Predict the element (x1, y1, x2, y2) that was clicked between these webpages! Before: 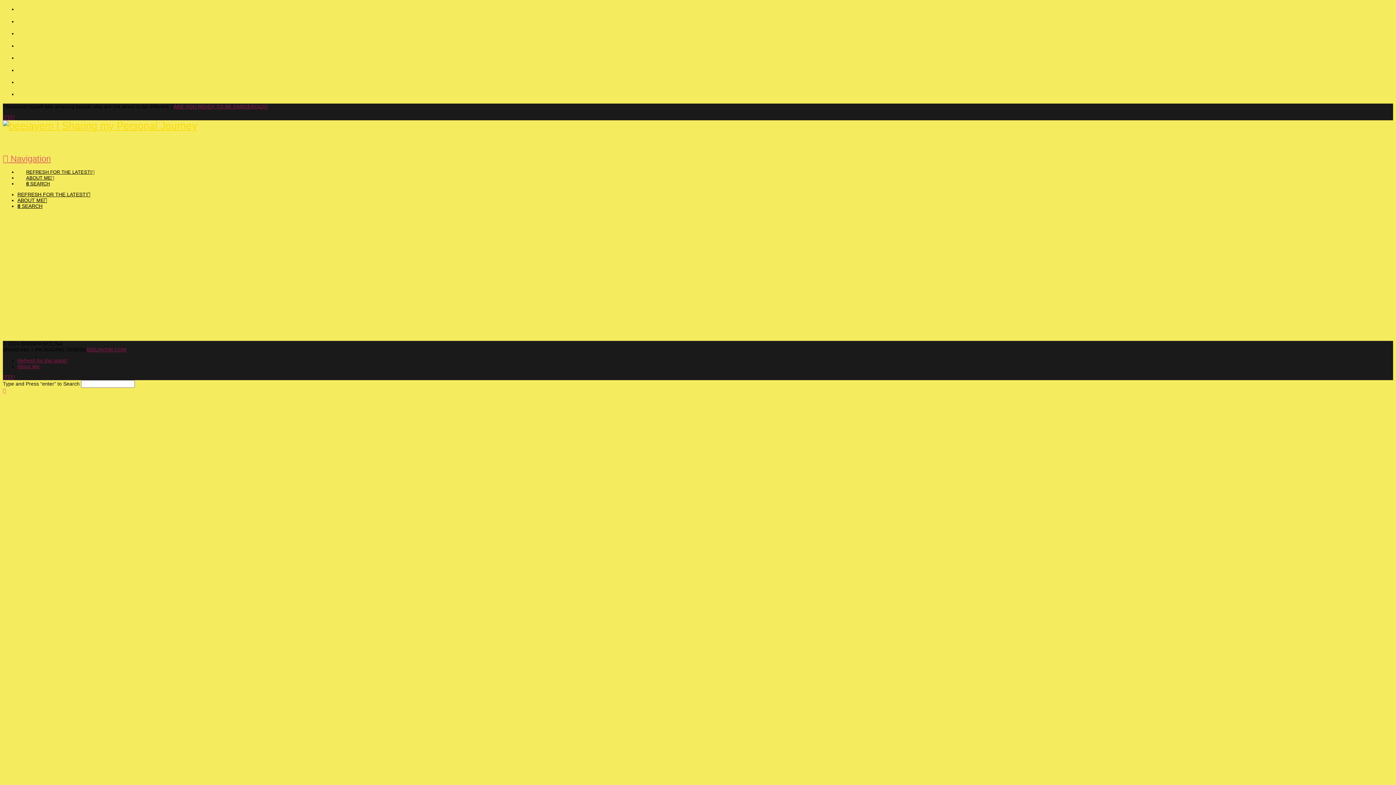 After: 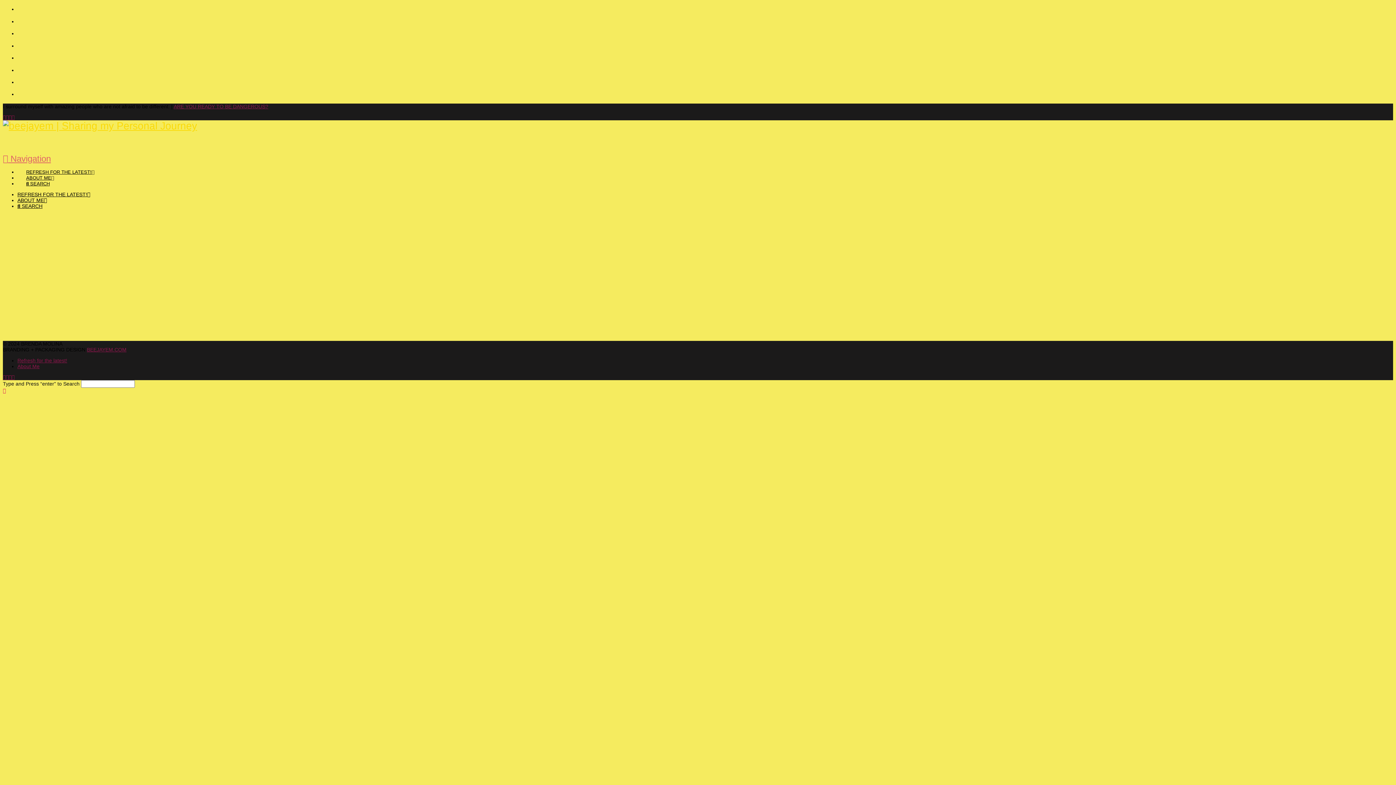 Action: bbox: (2, 388, 5, 393)